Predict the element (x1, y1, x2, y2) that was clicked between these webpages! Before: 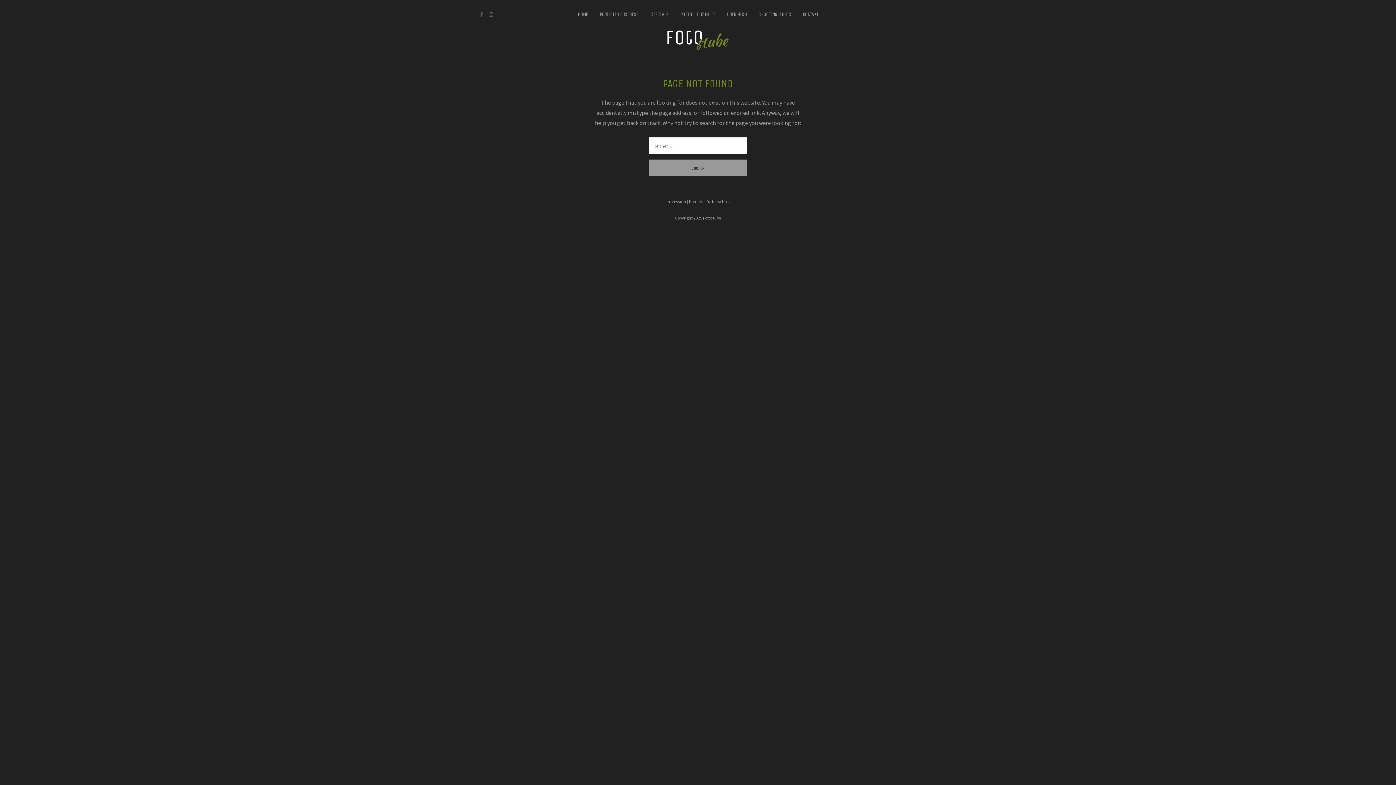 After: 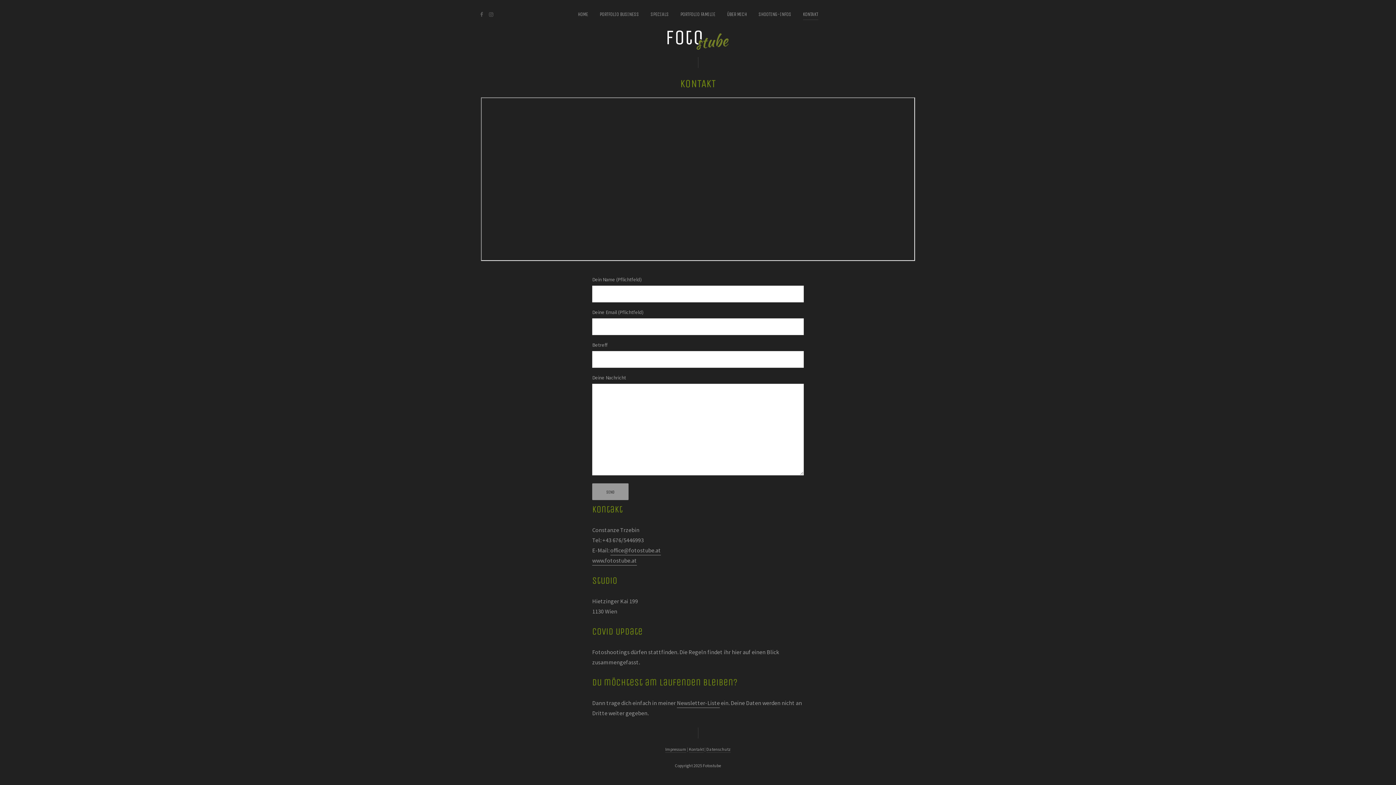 Action: label: KONTAKT bbox: (803, 7, 818, 20)